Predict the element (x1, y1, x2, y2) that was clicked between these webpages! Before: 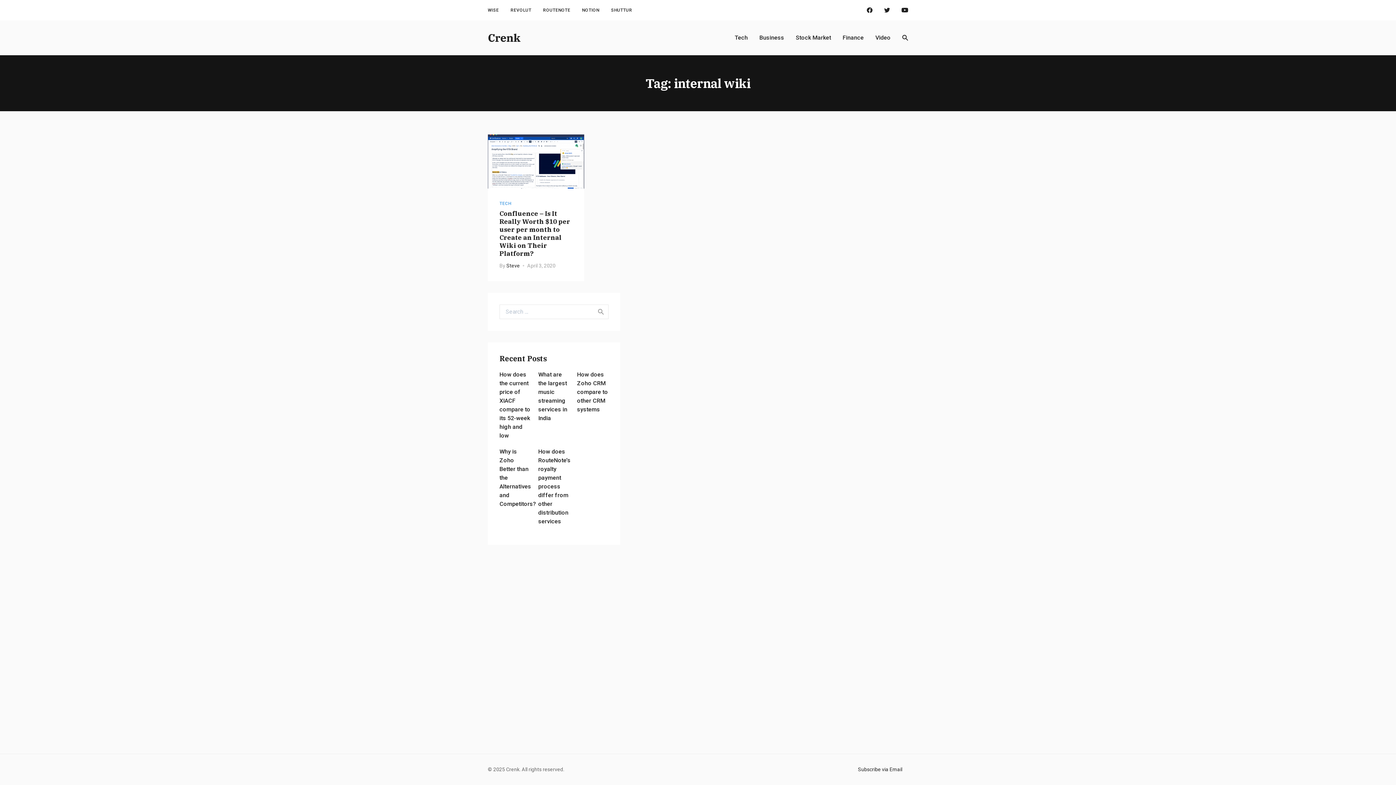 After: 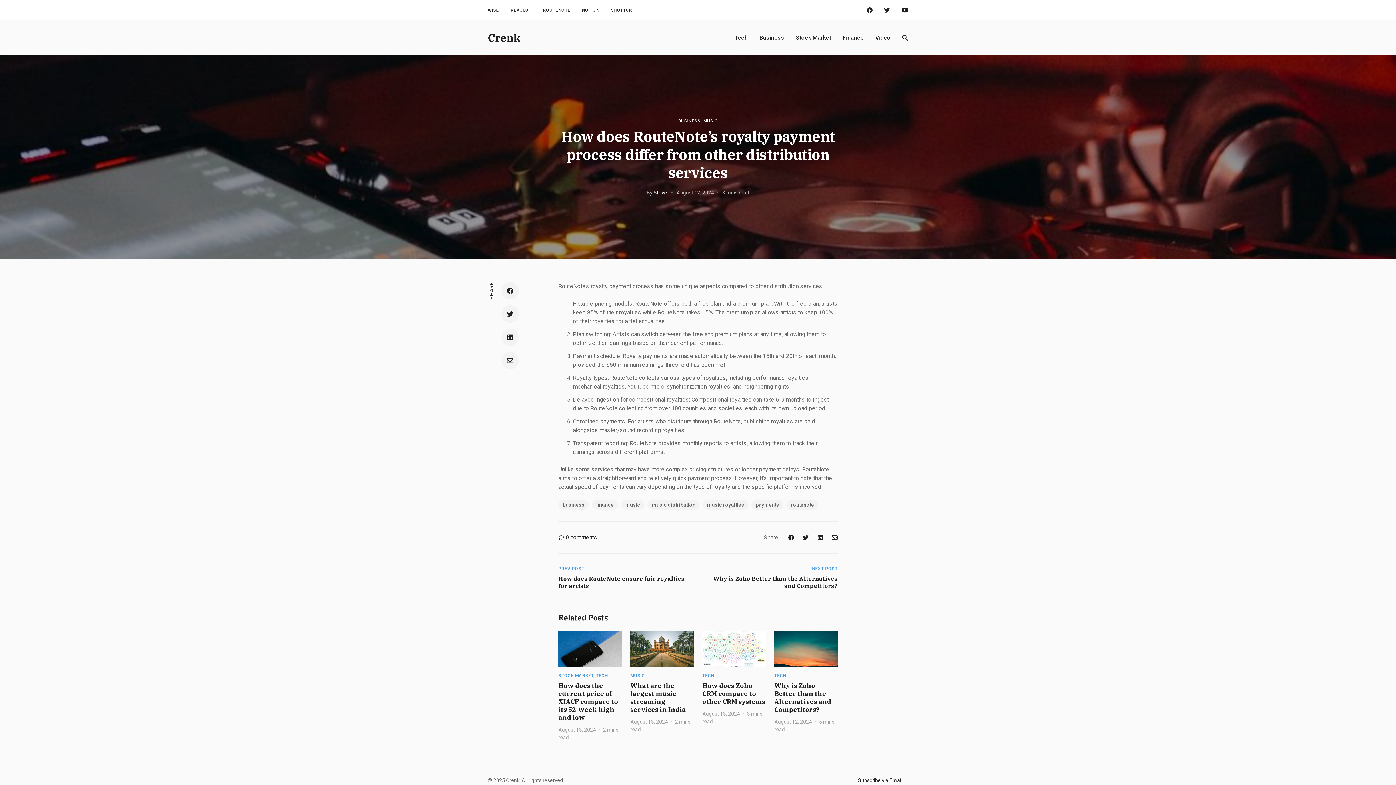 Action: label: How does RouteNote’s royalty payment process differ from other distribution services￼ bbox: (538, 448, 570, 525)